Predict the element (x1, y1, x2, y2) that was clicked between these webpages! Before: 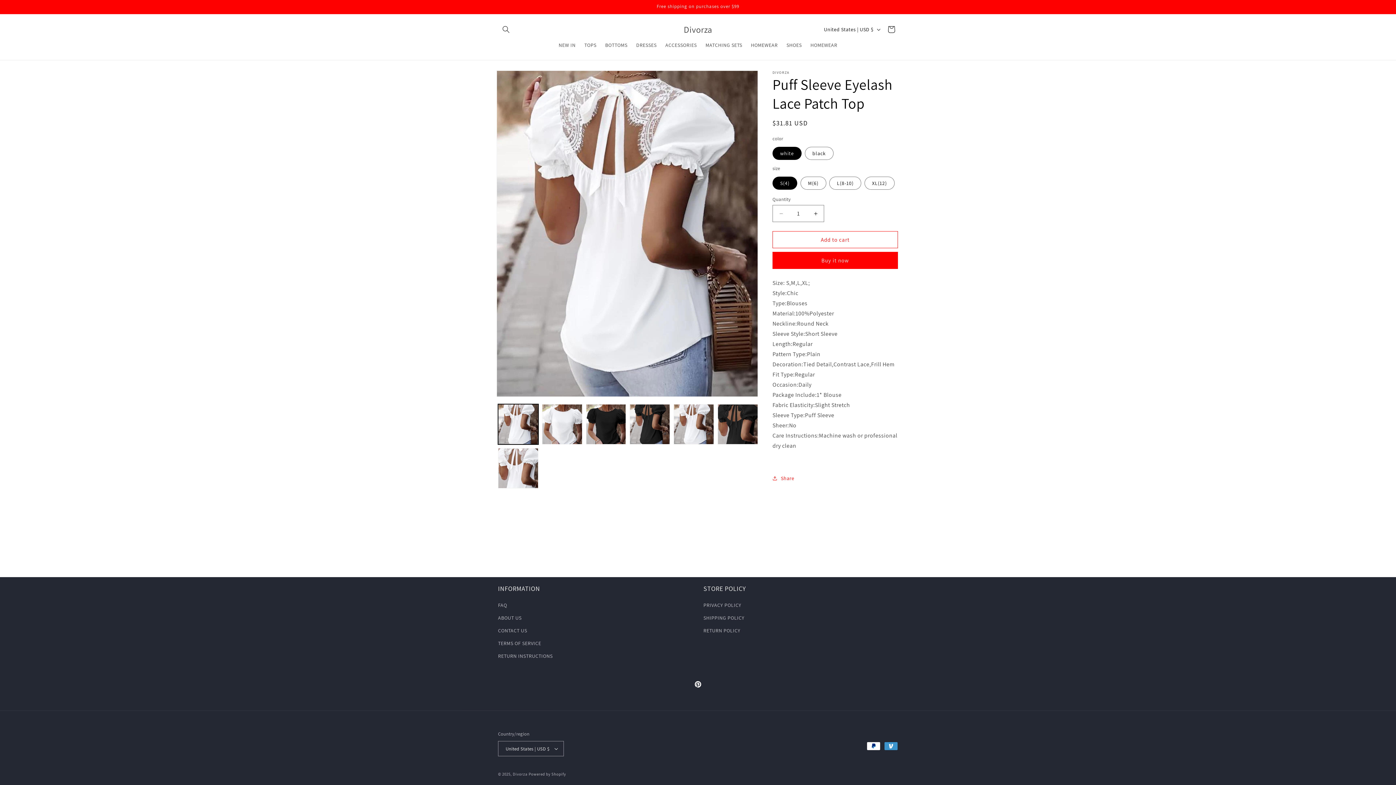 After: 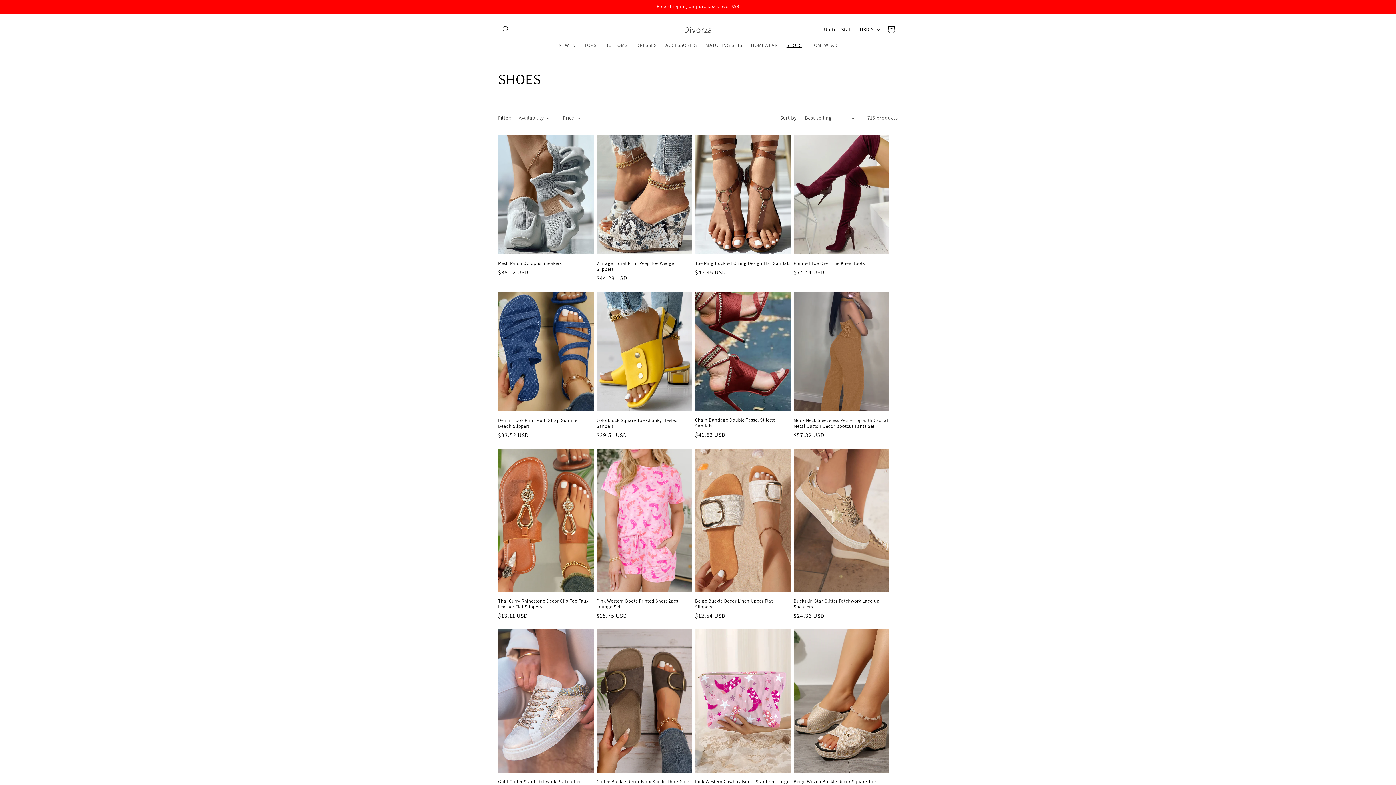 Action: bbox: (782, 37, 806, 52) label: SHOES